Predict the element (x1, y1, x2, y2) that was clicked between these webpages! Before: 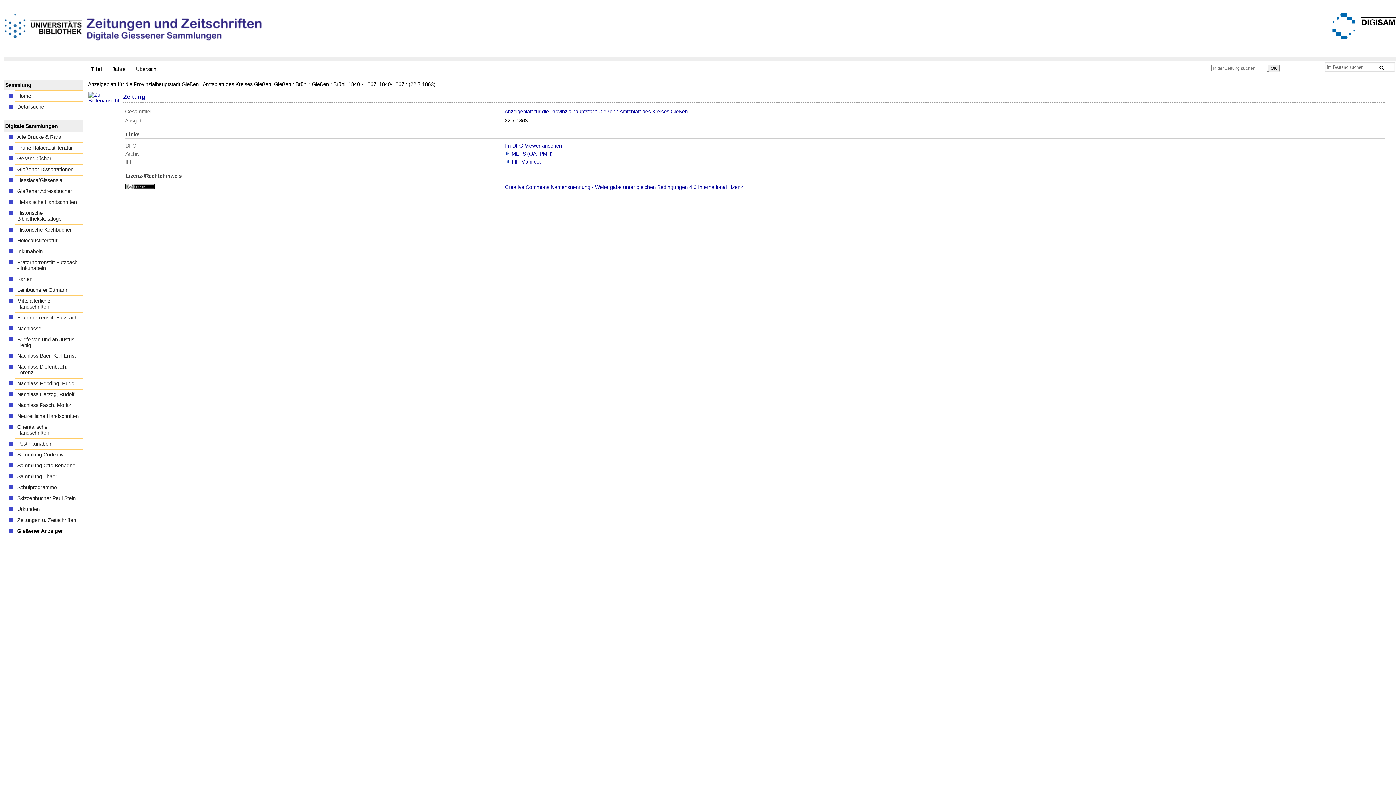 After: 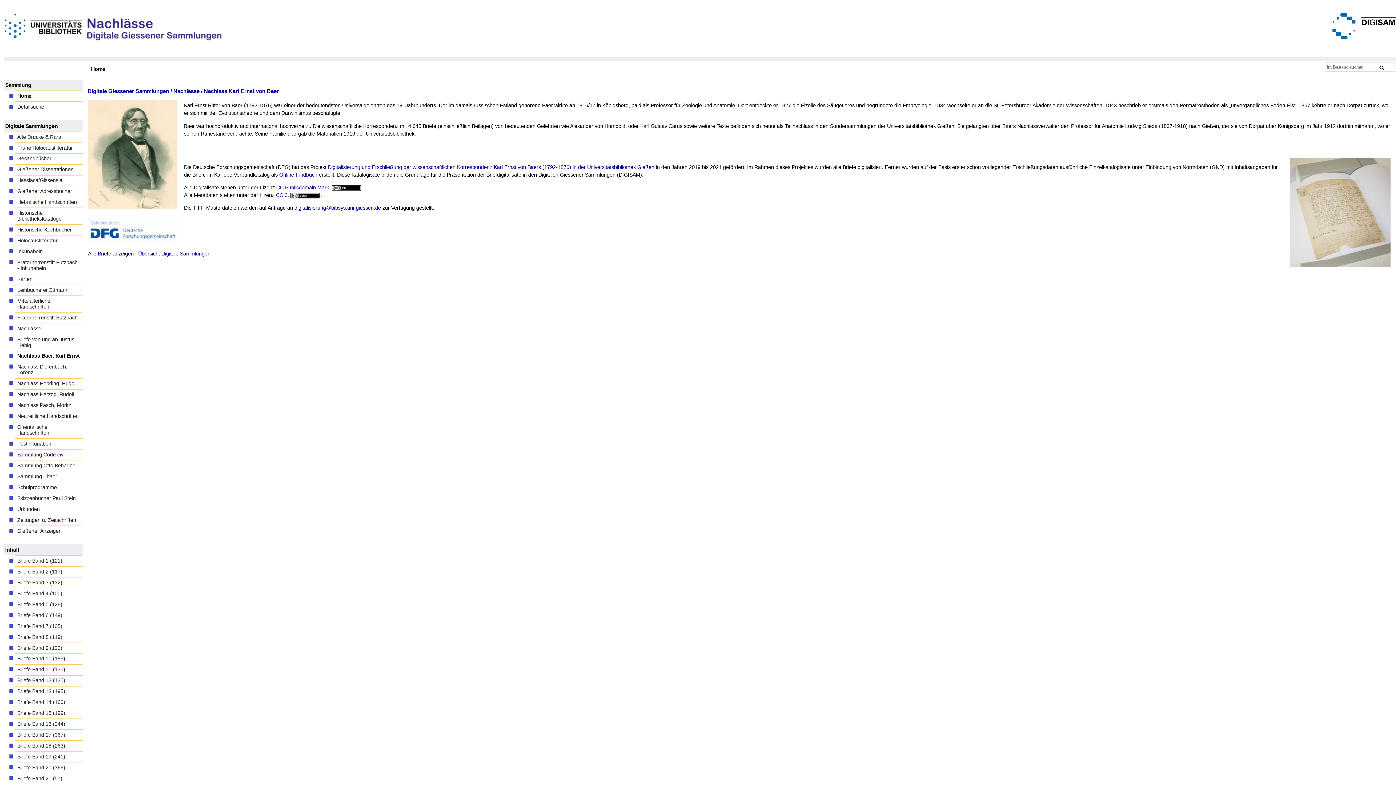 Action: bbox: (15, 350, 82, 361) label: Nachlass Baer, Karl Ernst